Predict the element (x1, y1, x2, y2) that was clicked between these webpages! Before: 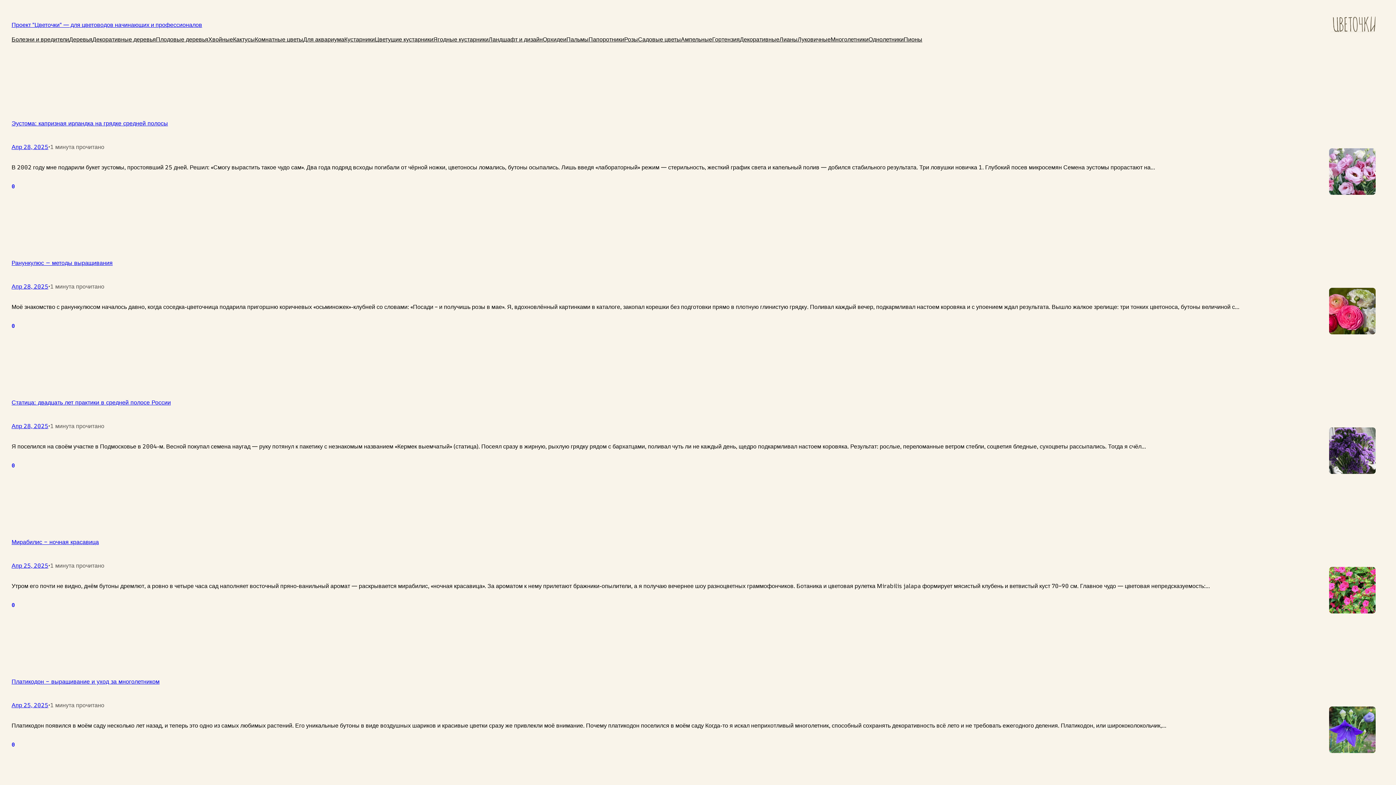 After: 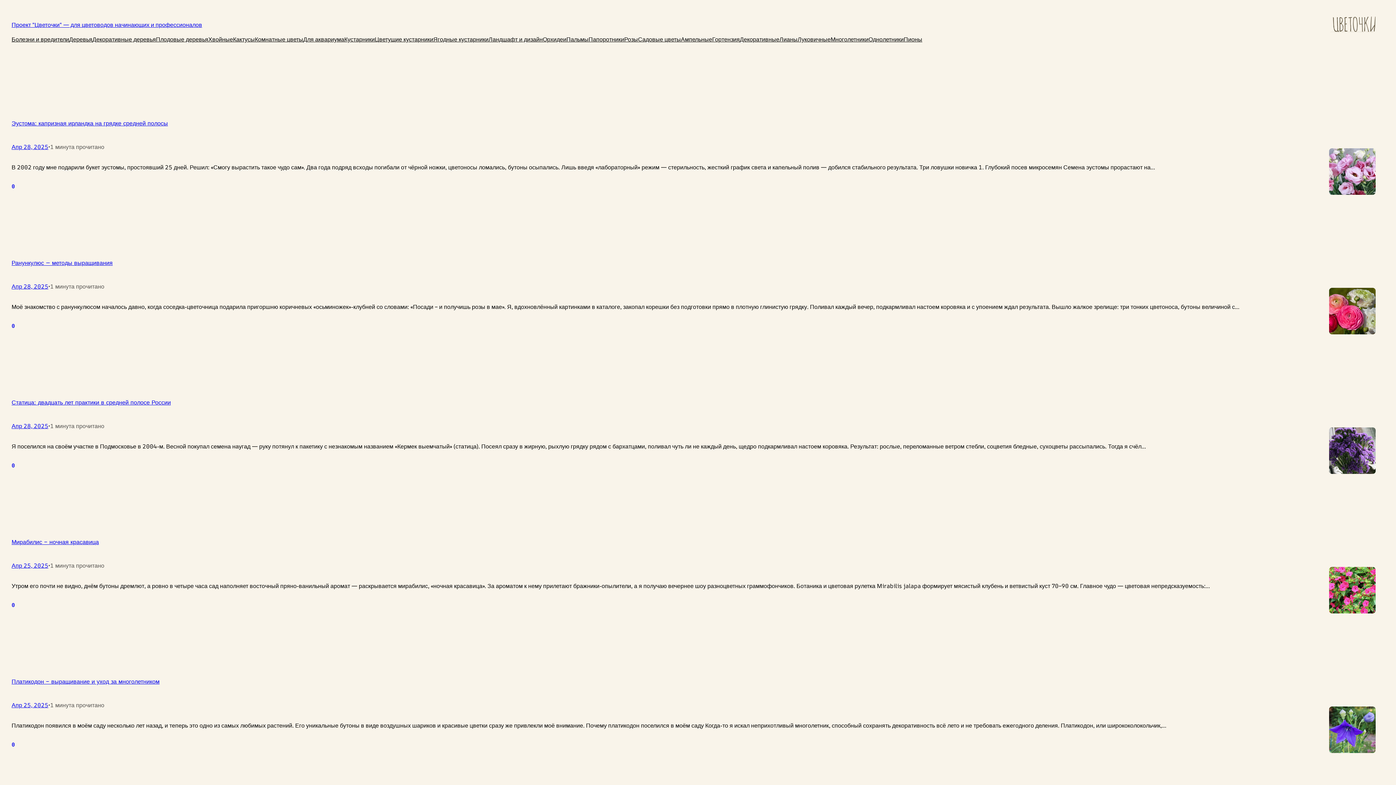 Action: bbox: (11, 20, 202, 28) label: Проект "Цветочки" — для цветоводов начинающих и профессионалов